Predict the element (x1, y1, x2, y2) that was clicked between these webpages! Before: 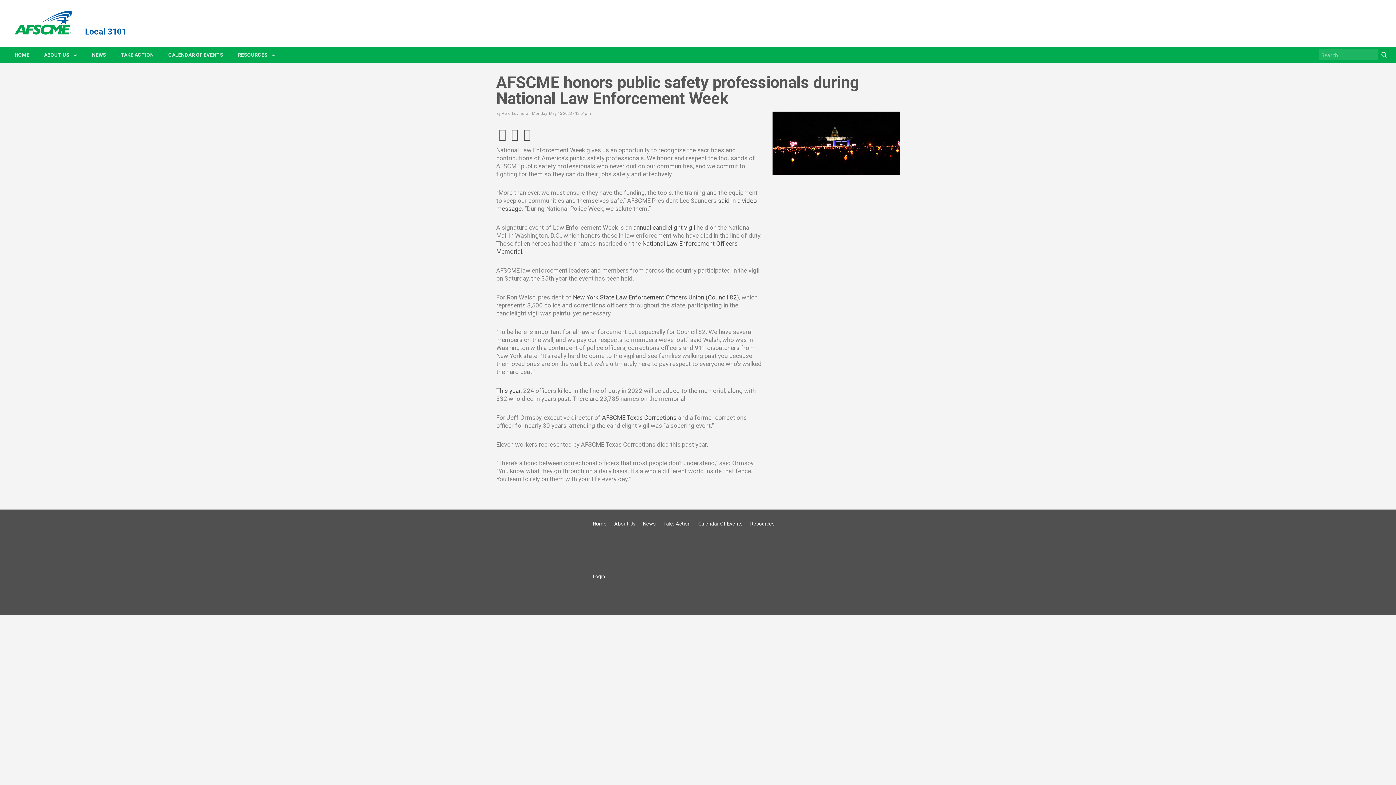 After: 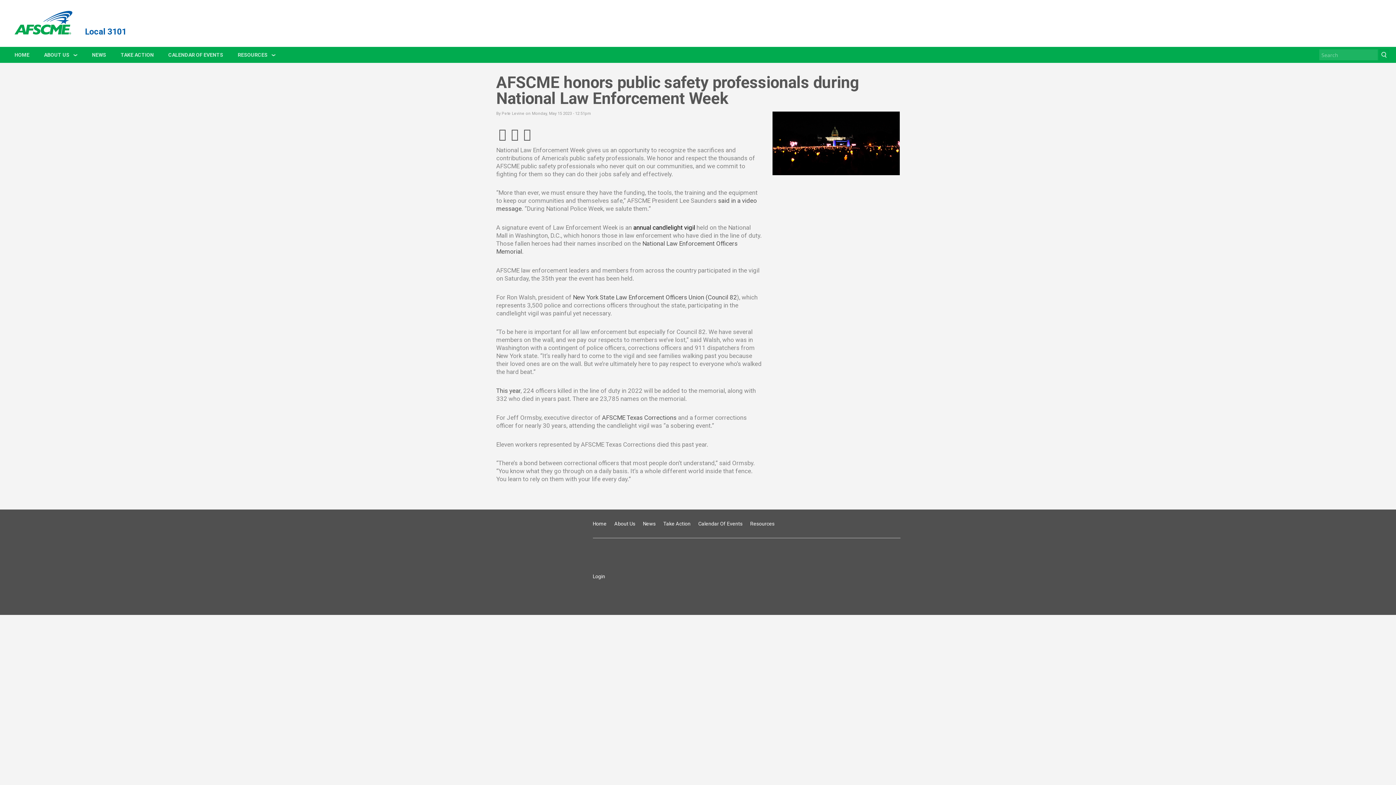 Action: bbox: (633, 224, 695, 231) label: annual candlelight vigil